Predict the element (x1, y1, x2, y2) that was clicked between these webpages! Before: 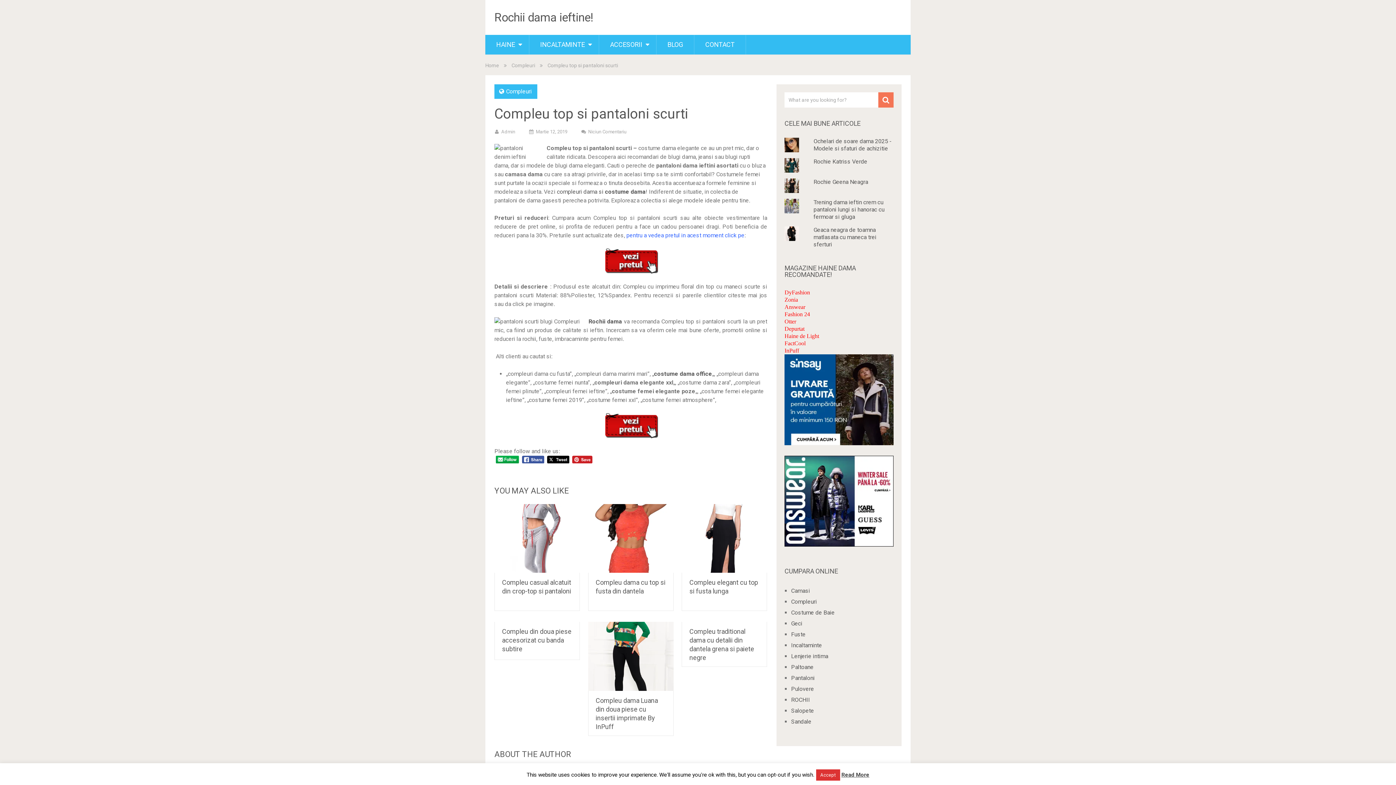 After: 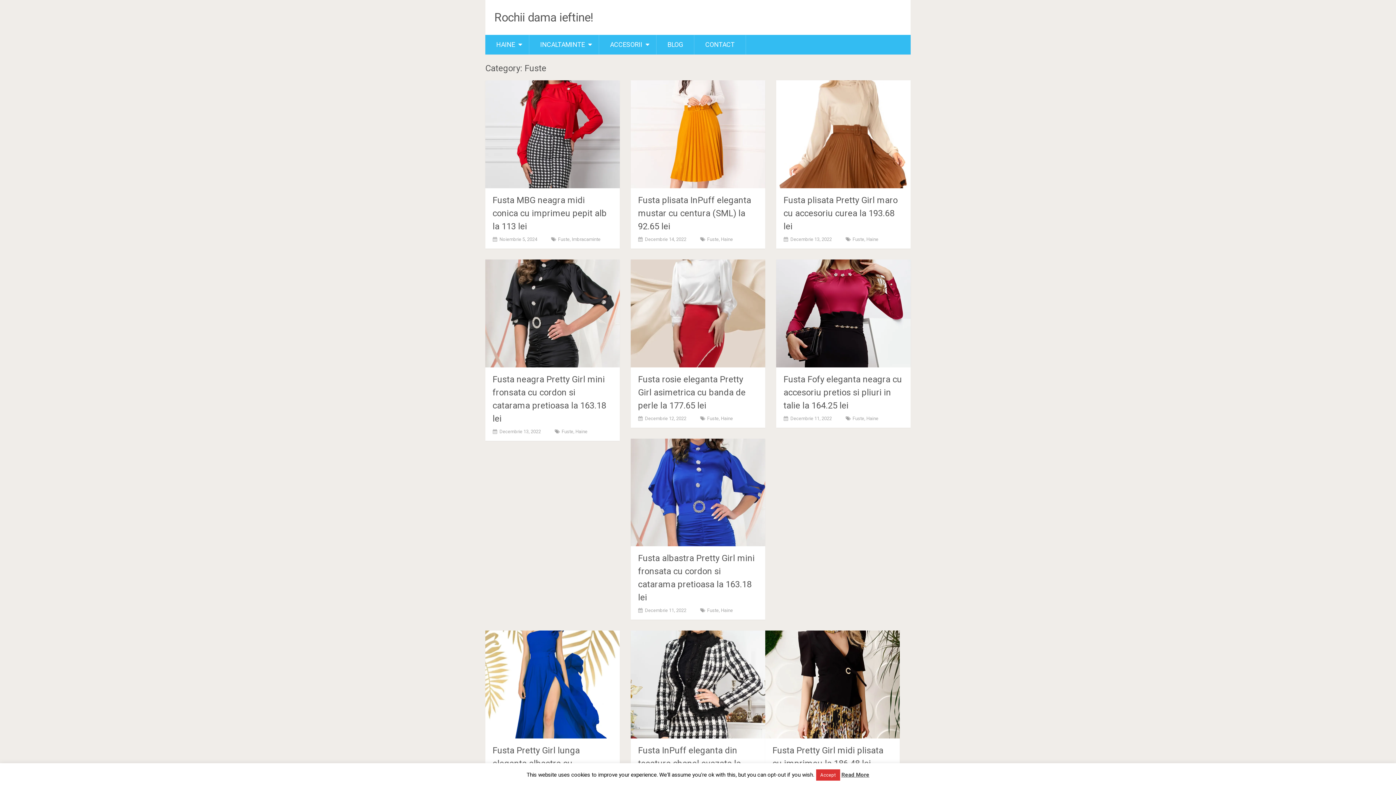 Action: label: Fuste bbox: (791, 631, 805, 638)